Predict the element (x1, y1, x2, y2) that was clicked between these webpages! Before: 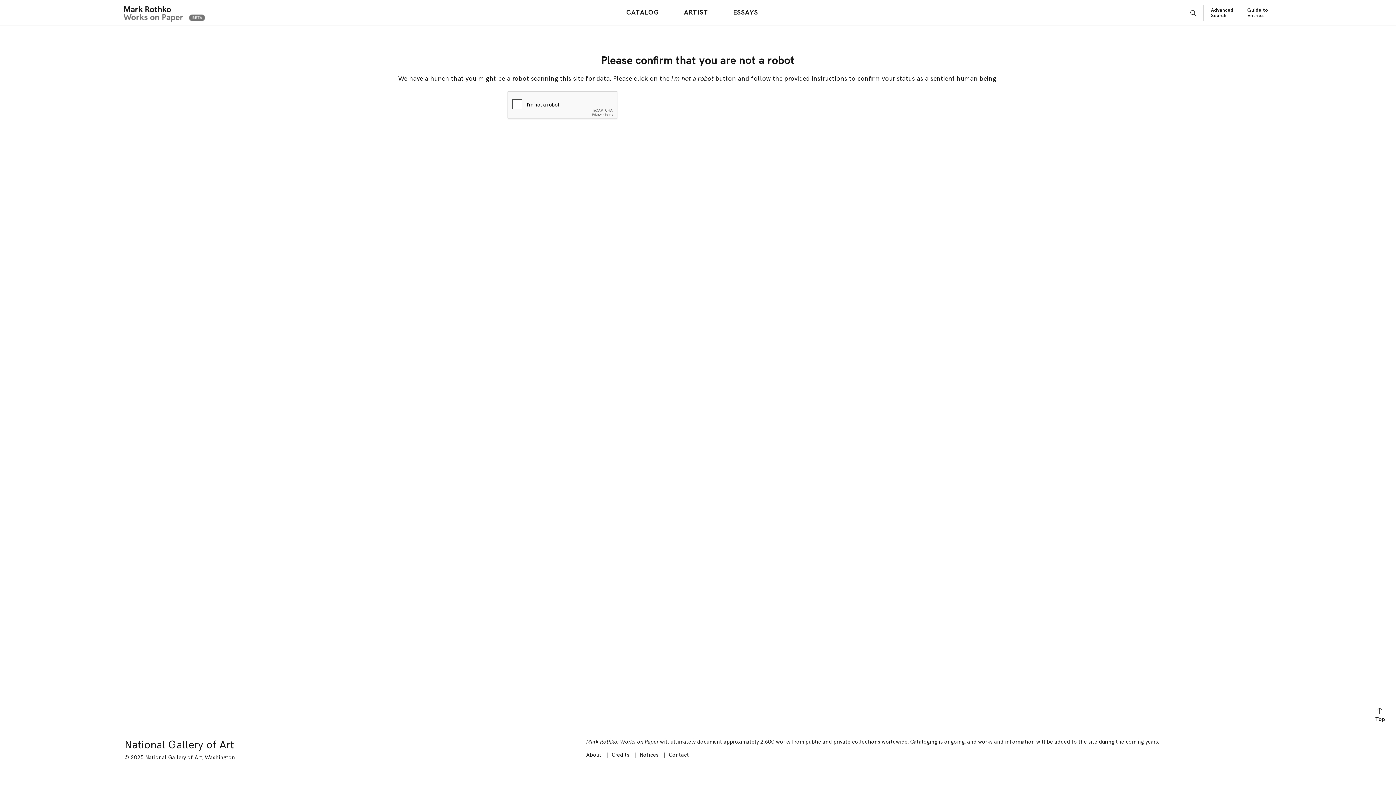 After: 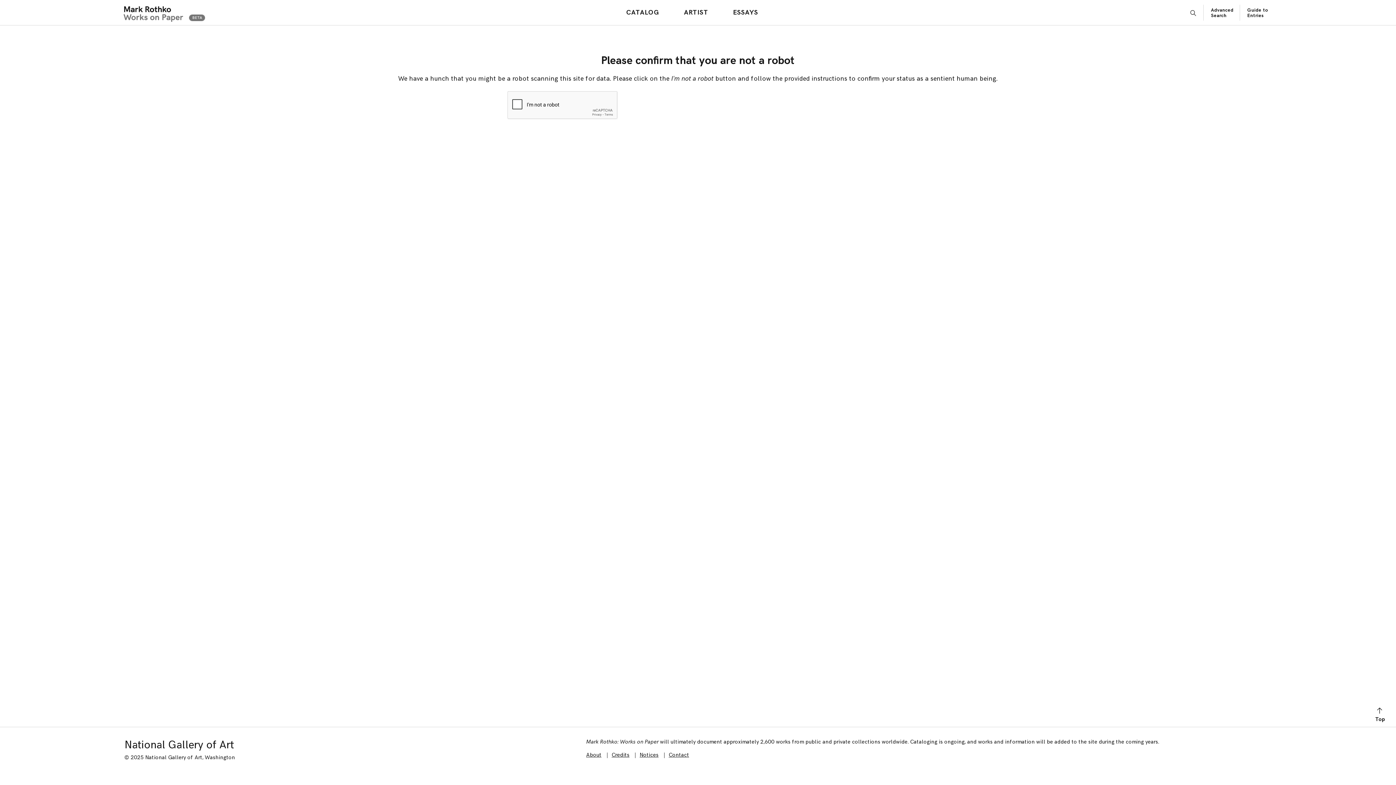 Action: bbox: (611, 752, 629, 758) label: Credits